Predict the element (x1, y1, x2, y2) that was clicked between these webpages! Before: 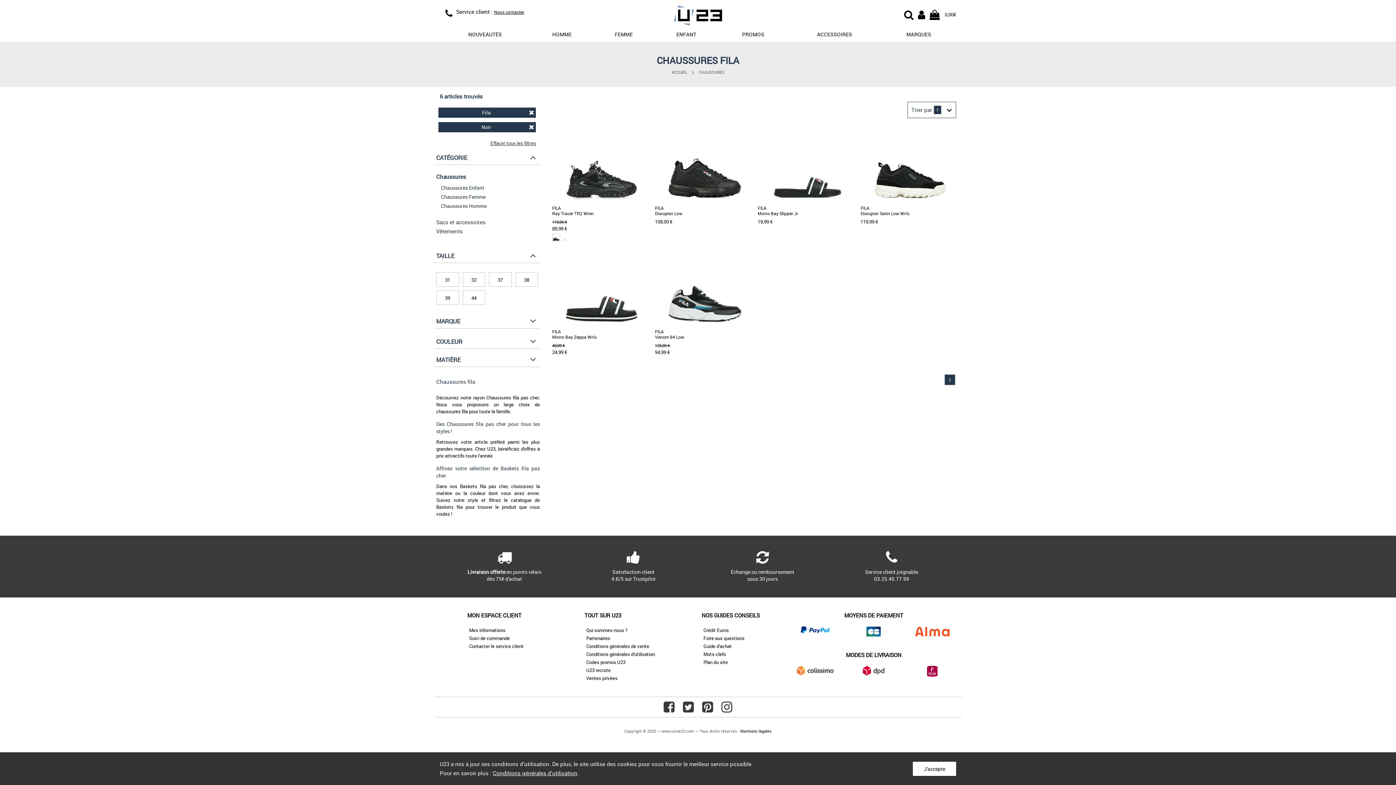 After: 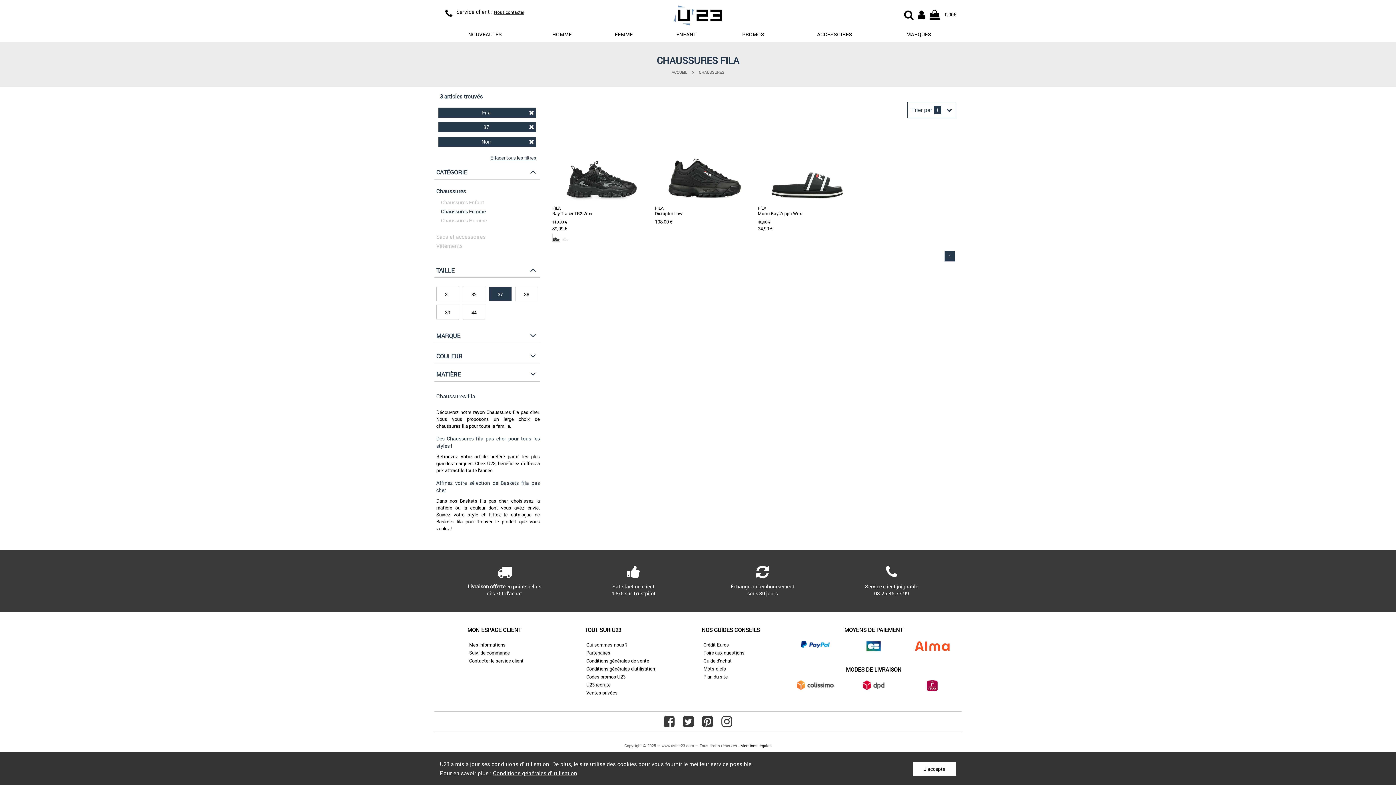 Action: label: 37 bbox: (489, 272, 511, 286)